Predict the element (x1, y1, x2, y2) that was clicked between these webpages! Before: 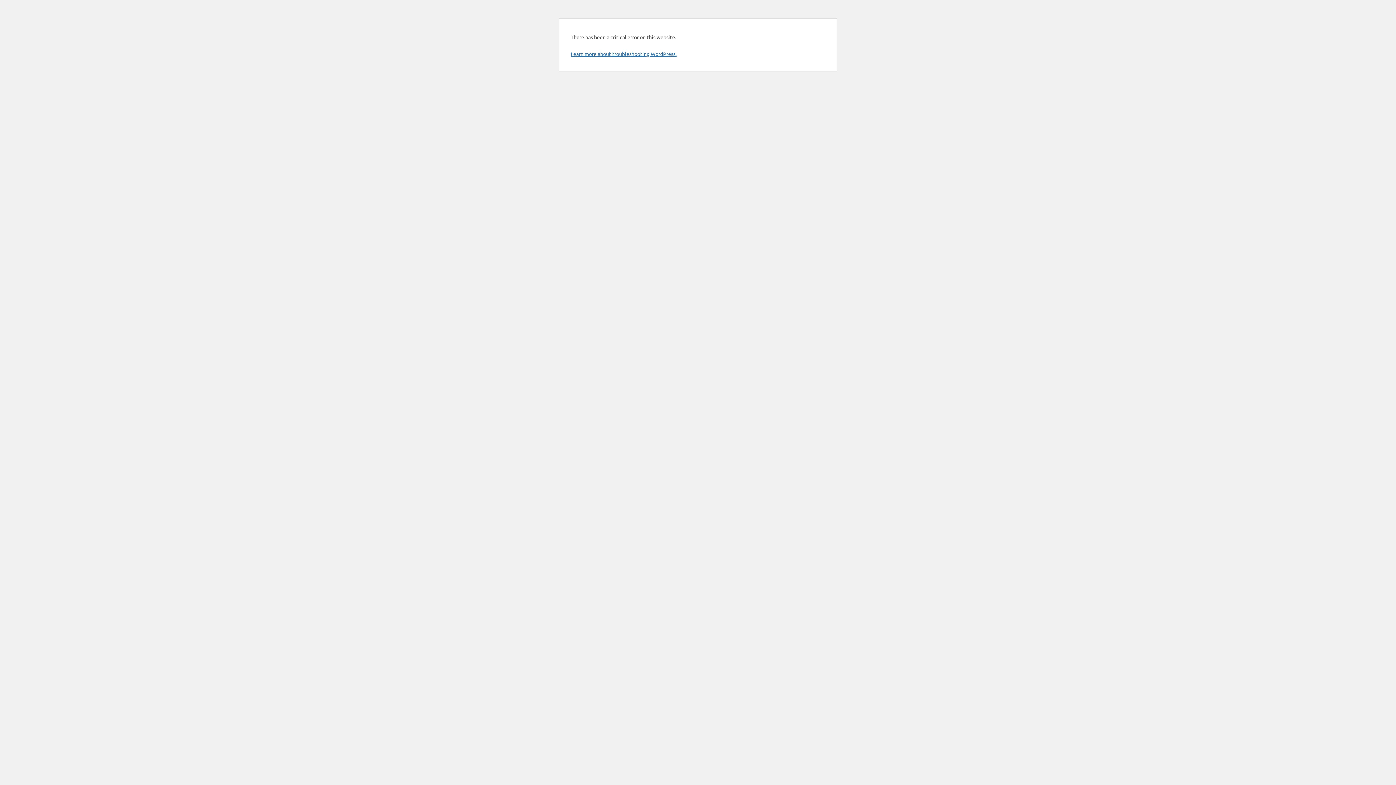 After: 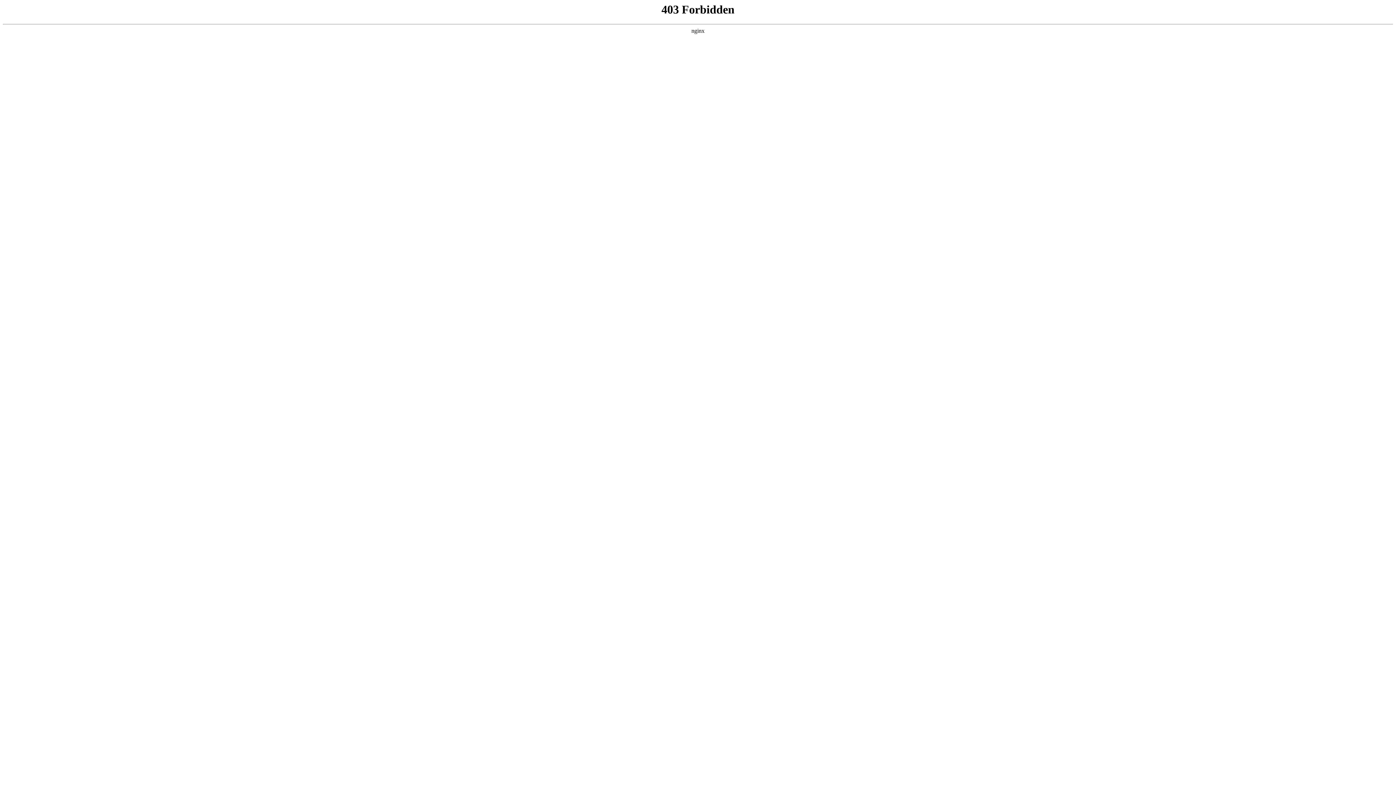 Action: label: Learn more about troubleshooting WordPress. bbox: (570, 50, 676, 57)